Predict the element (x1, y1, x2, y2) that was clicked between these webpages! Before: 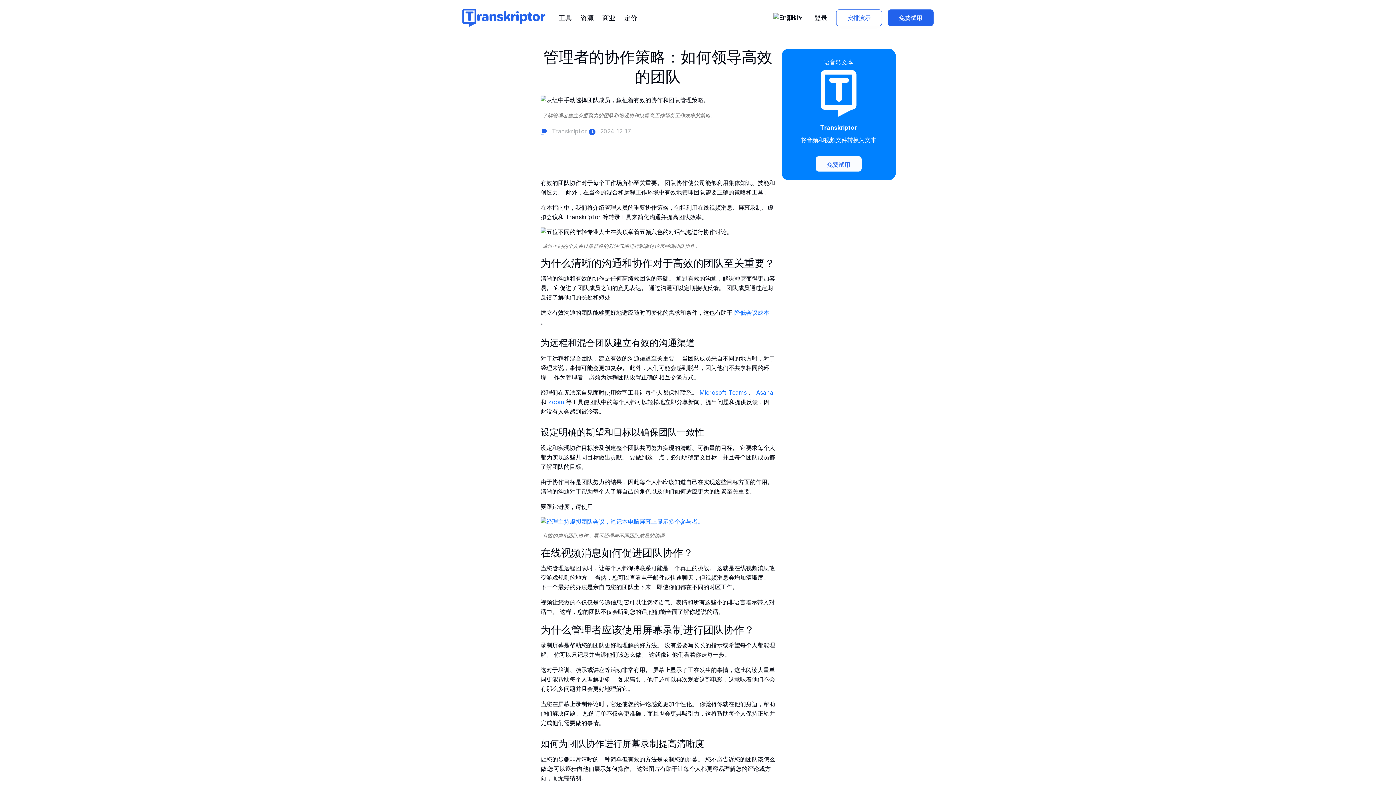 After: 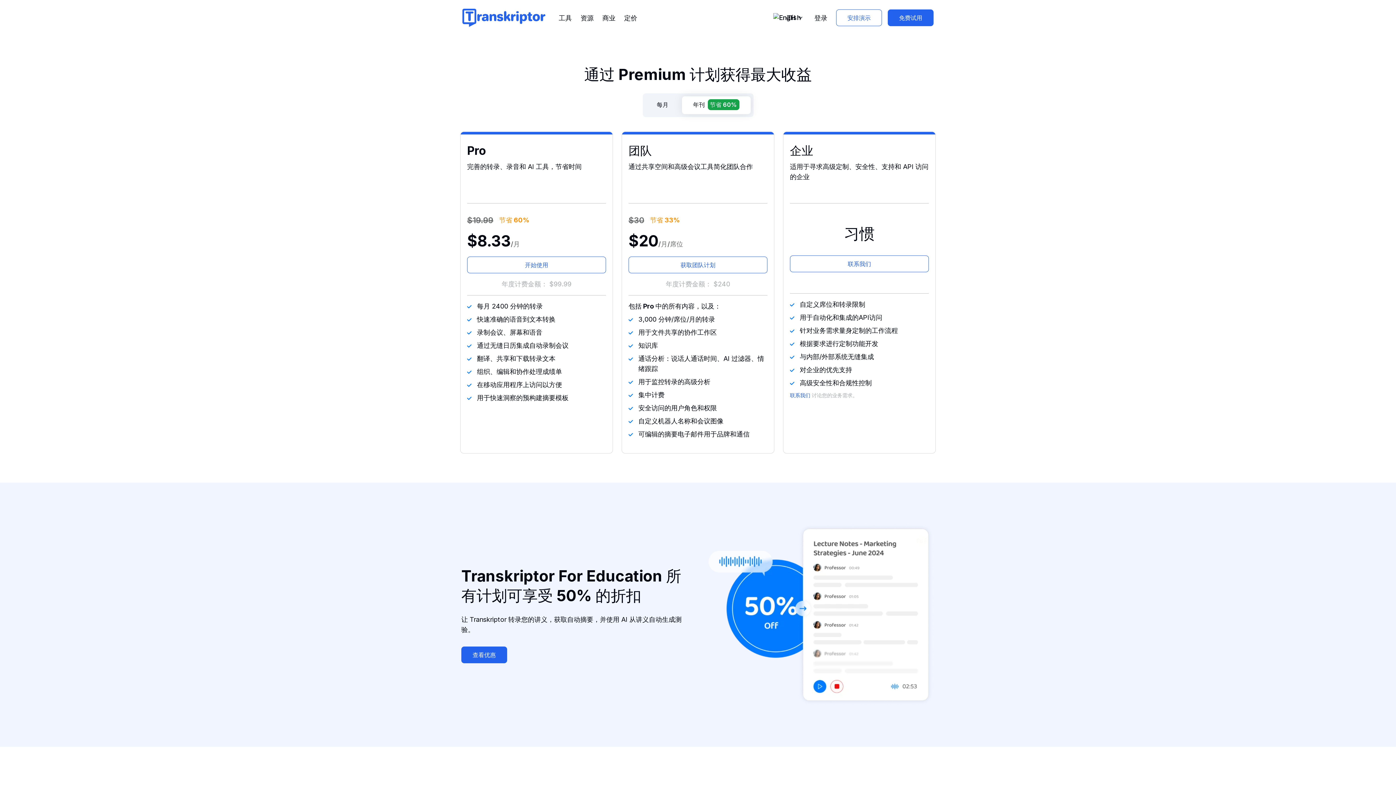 Action: bbox: (620, 12, 641, 22) label: 定价